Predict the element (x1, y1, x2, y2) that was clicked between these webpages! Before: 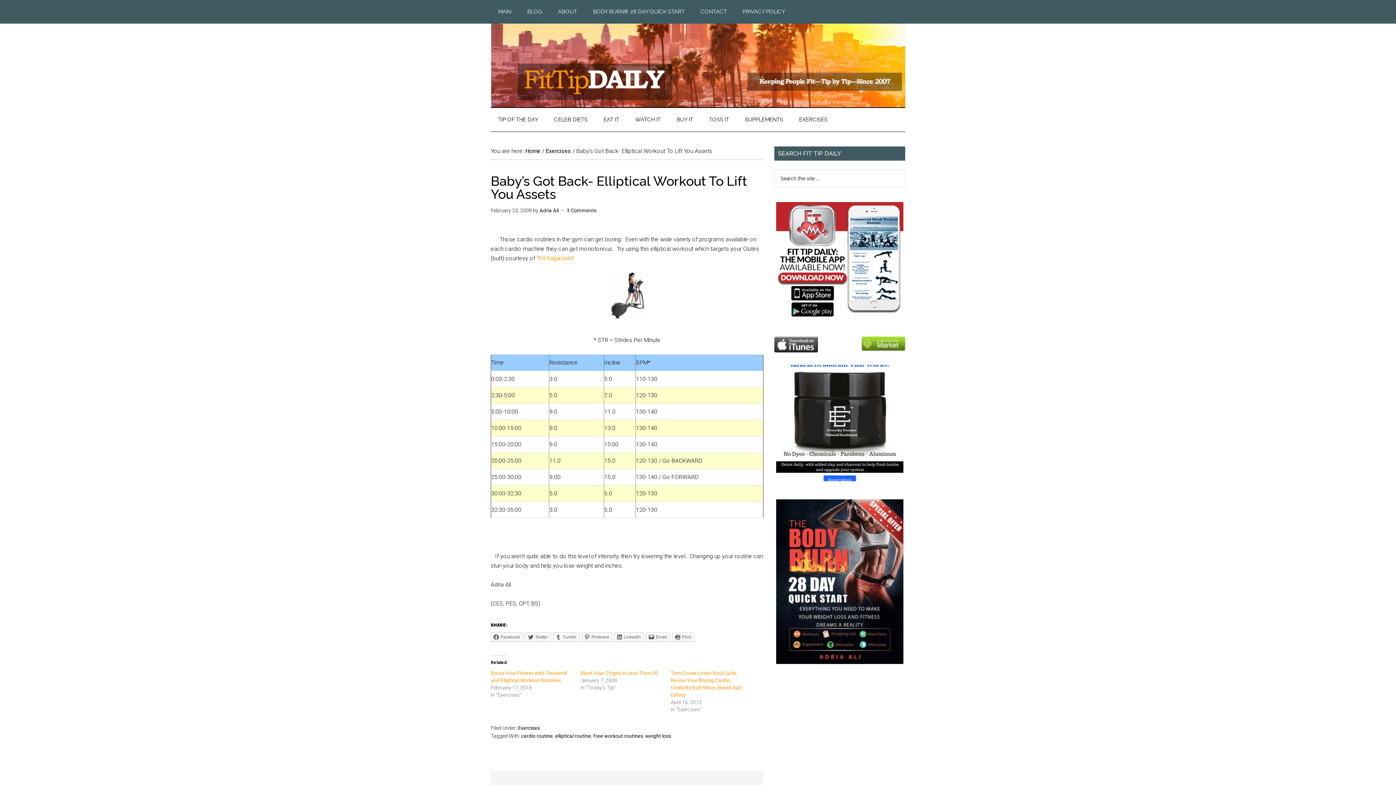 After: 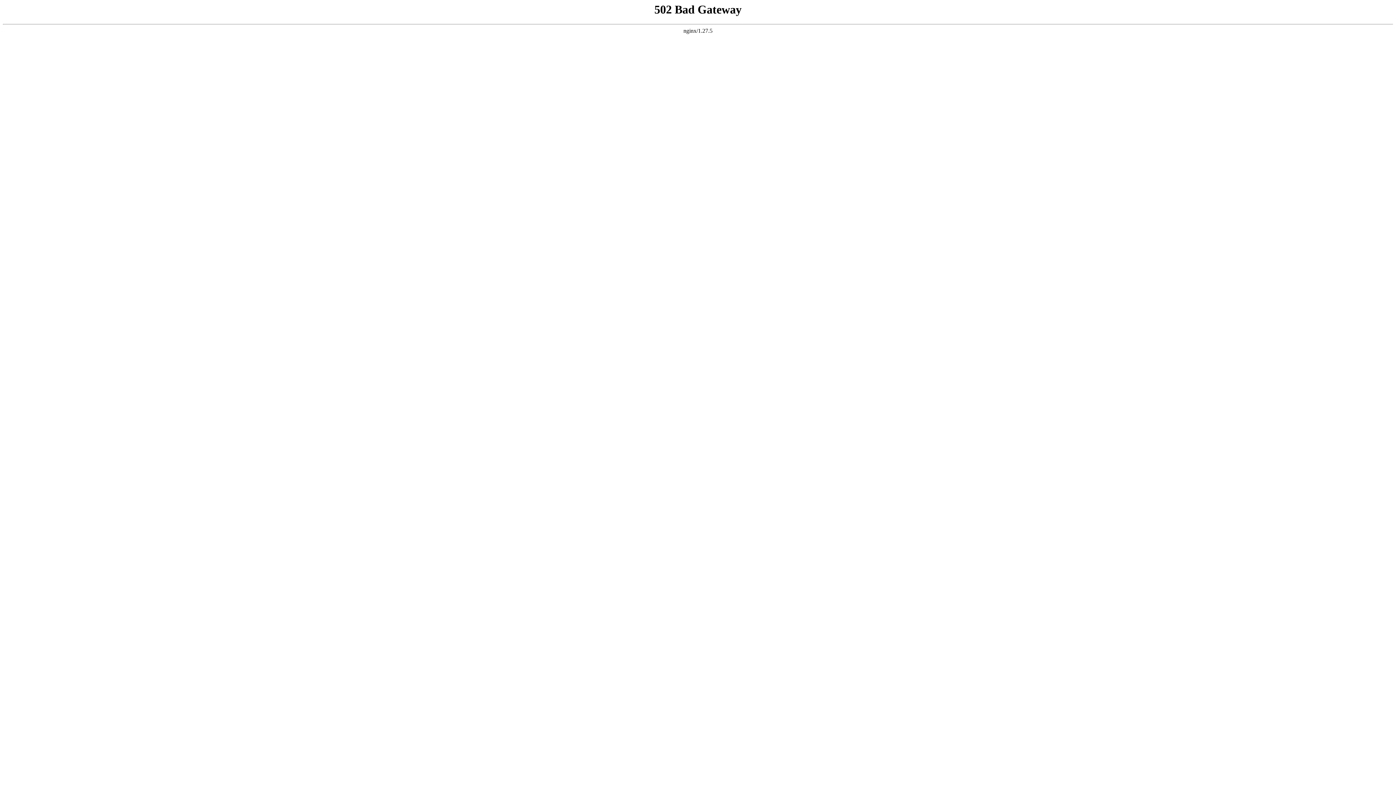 Action: label: “Fit Sugar.com” bbox: (536, 254, 574, 261)